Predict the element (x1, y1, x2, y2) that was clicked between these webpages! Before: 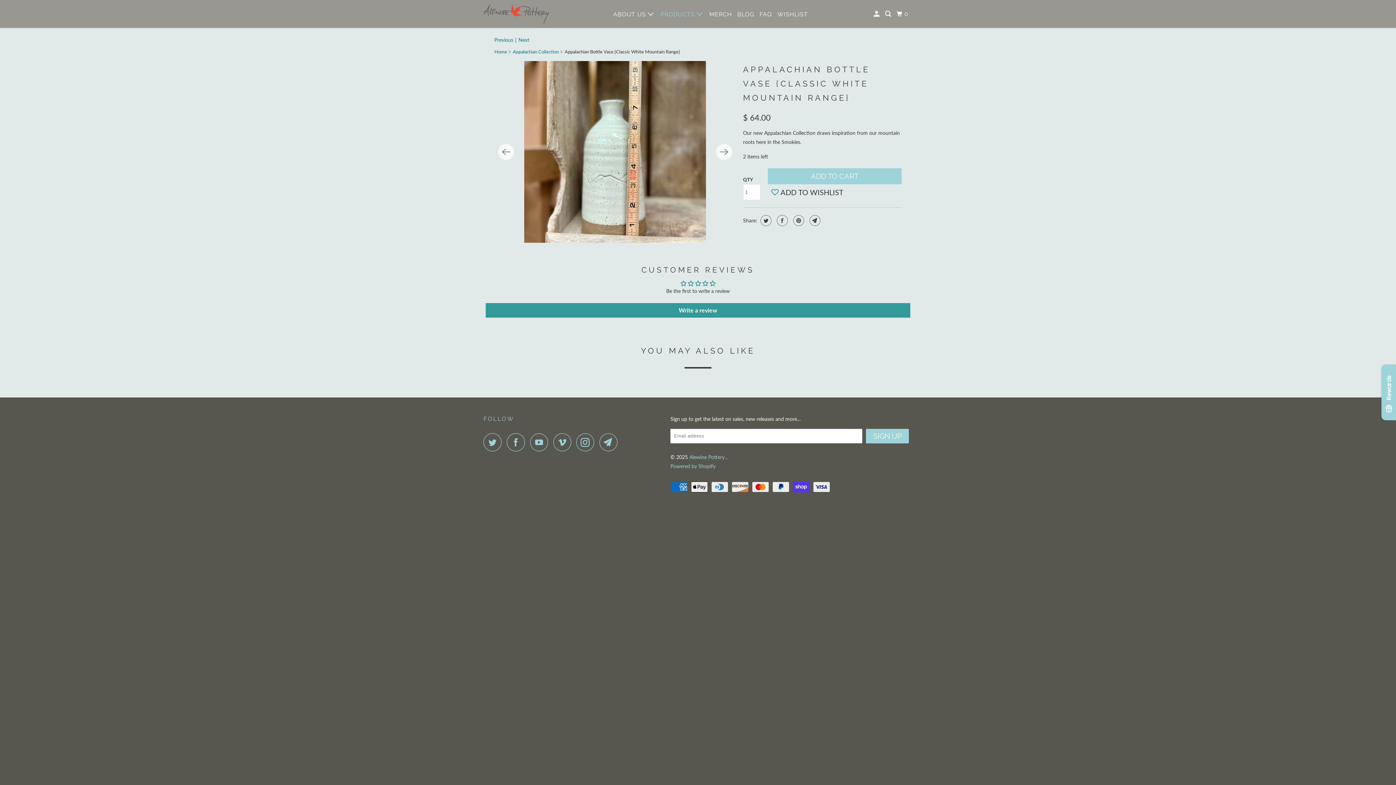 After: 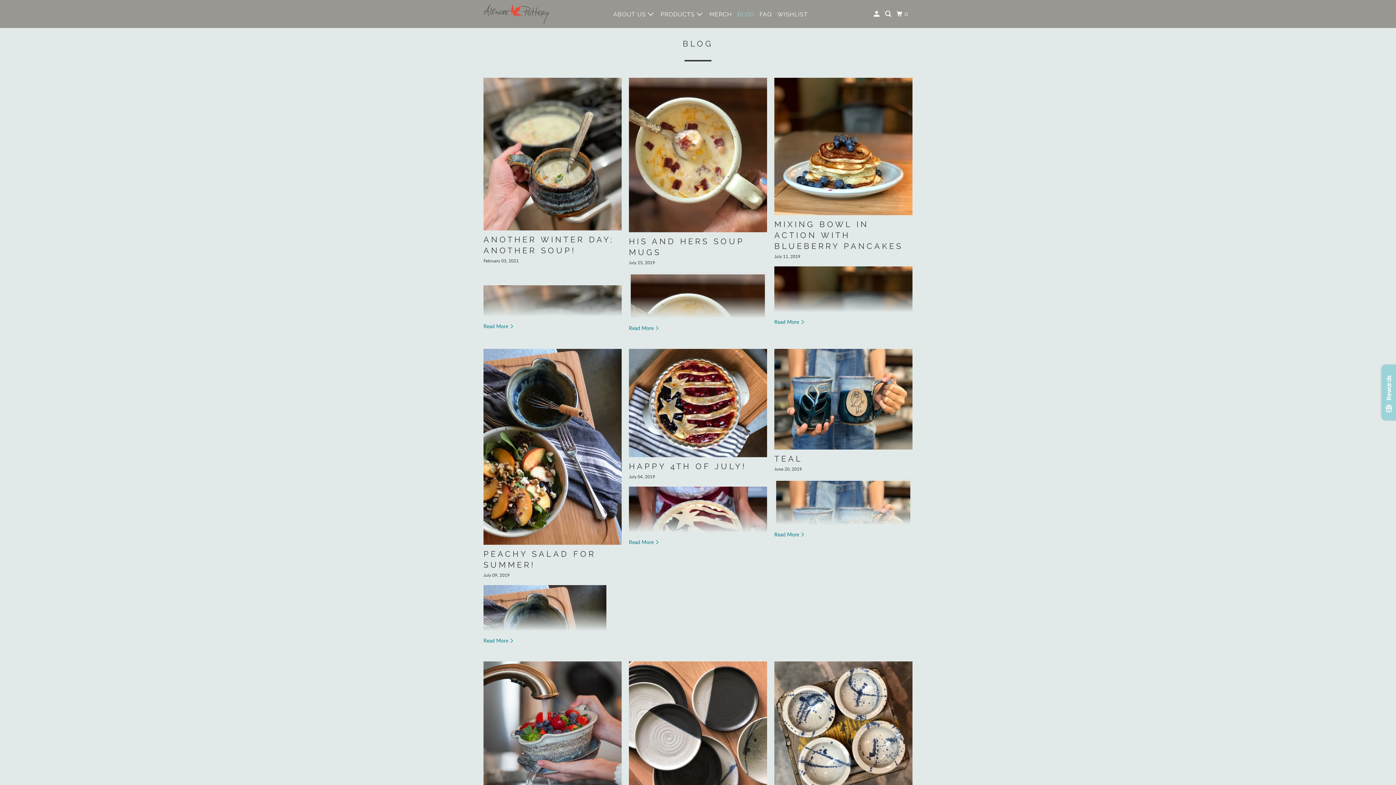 Action: bbox: (736, 7, 755, 20) label: BLOG